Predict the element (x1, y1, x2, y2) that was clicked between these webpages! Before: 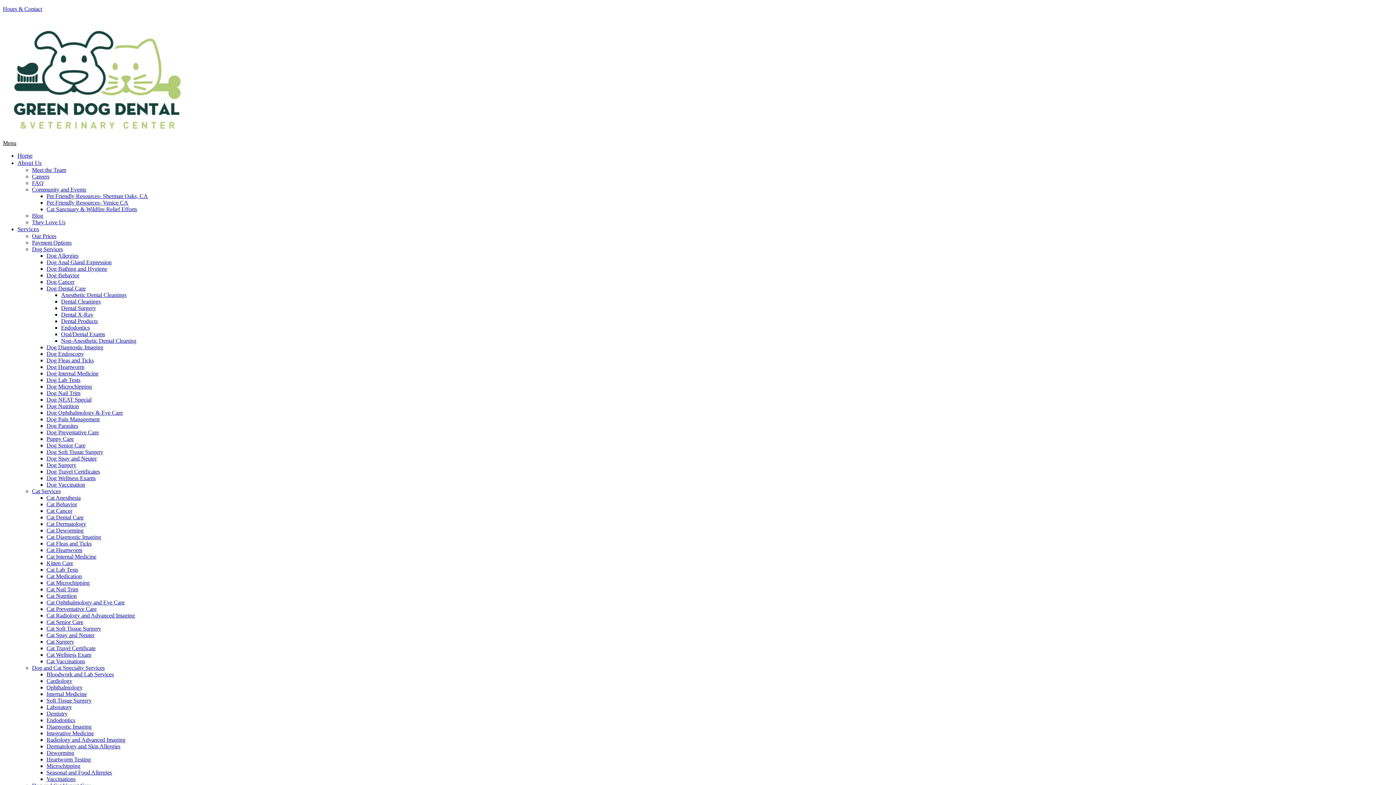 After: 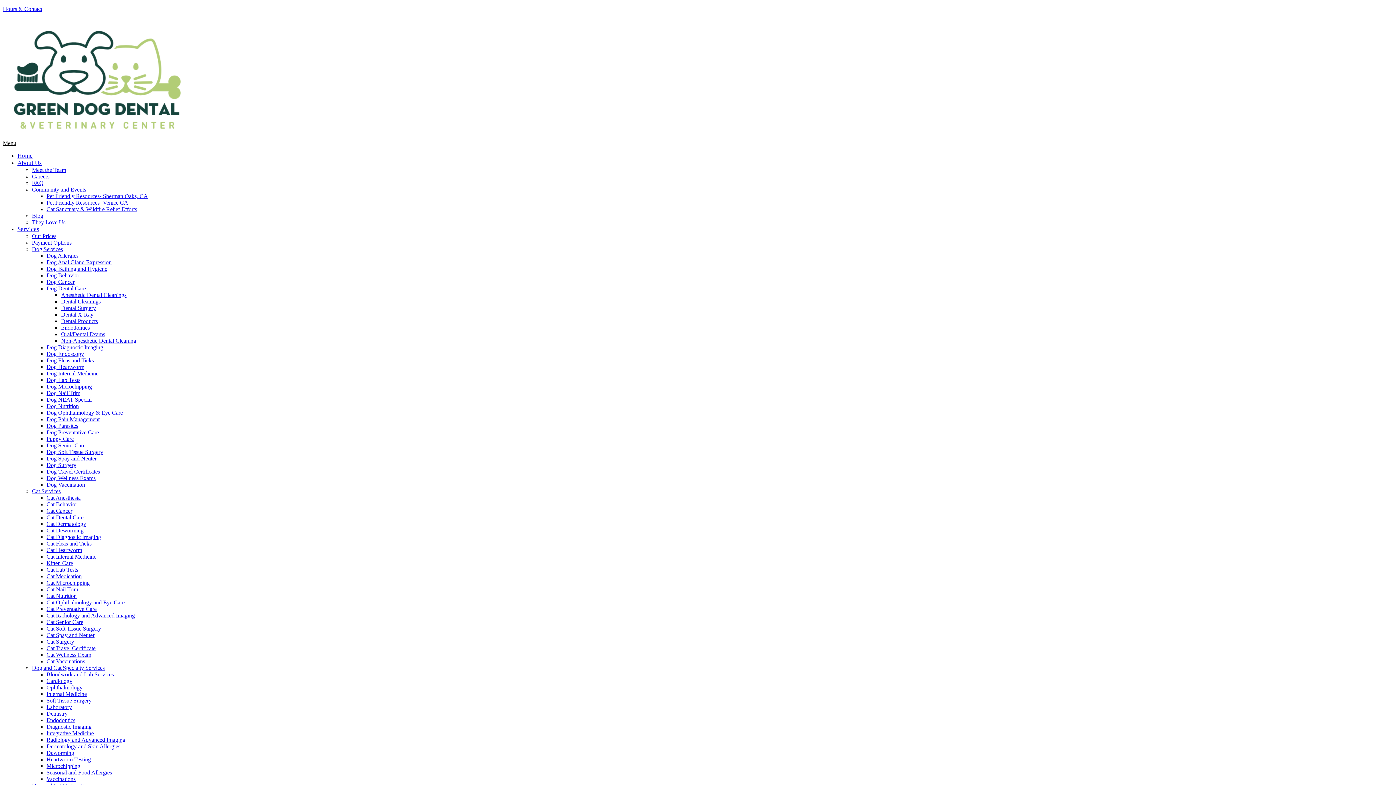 Action: bbox: (46, 704, 72, 710) label: Laboratory